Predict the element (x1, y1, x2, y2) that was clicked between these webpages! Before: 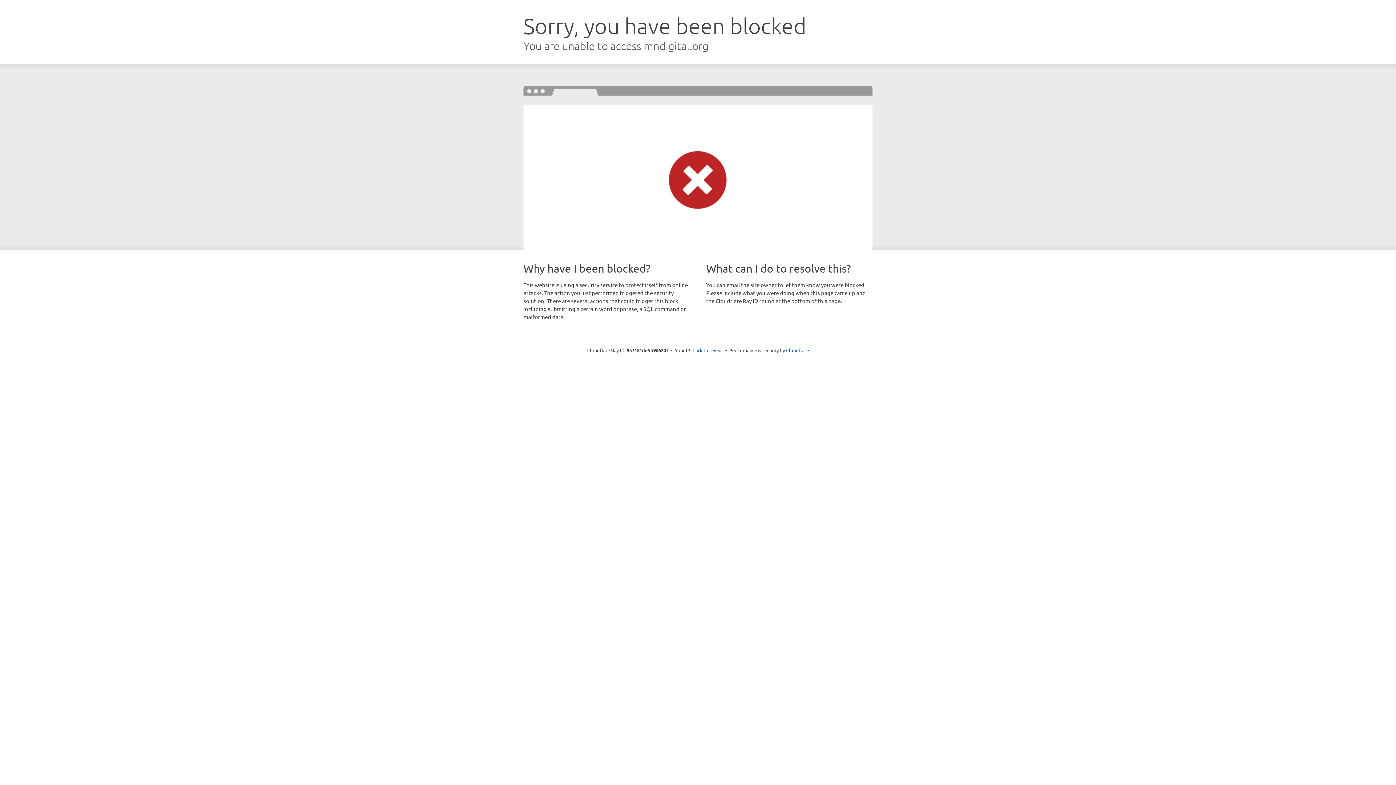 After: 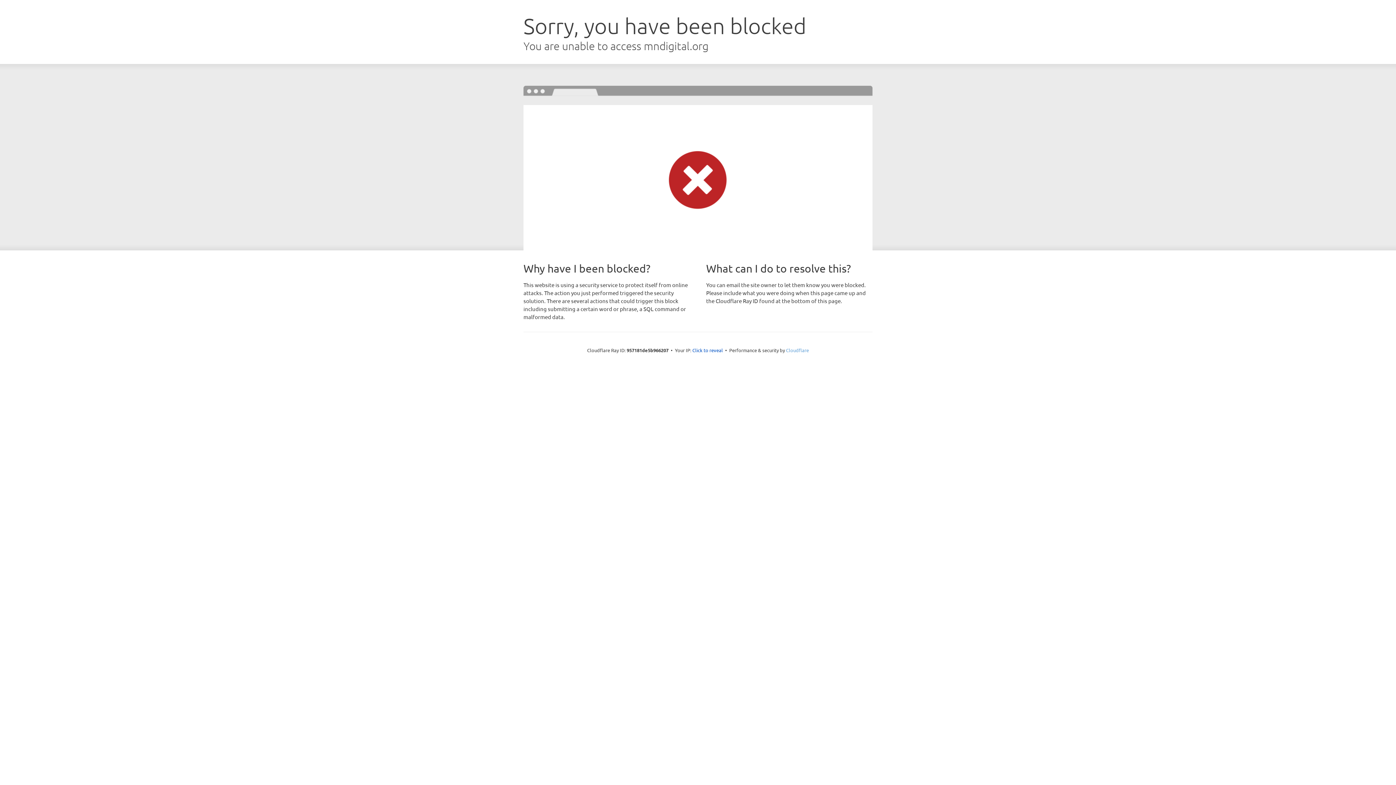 Action: label: Cloudflare bbox: (786, 347, 809, 353)